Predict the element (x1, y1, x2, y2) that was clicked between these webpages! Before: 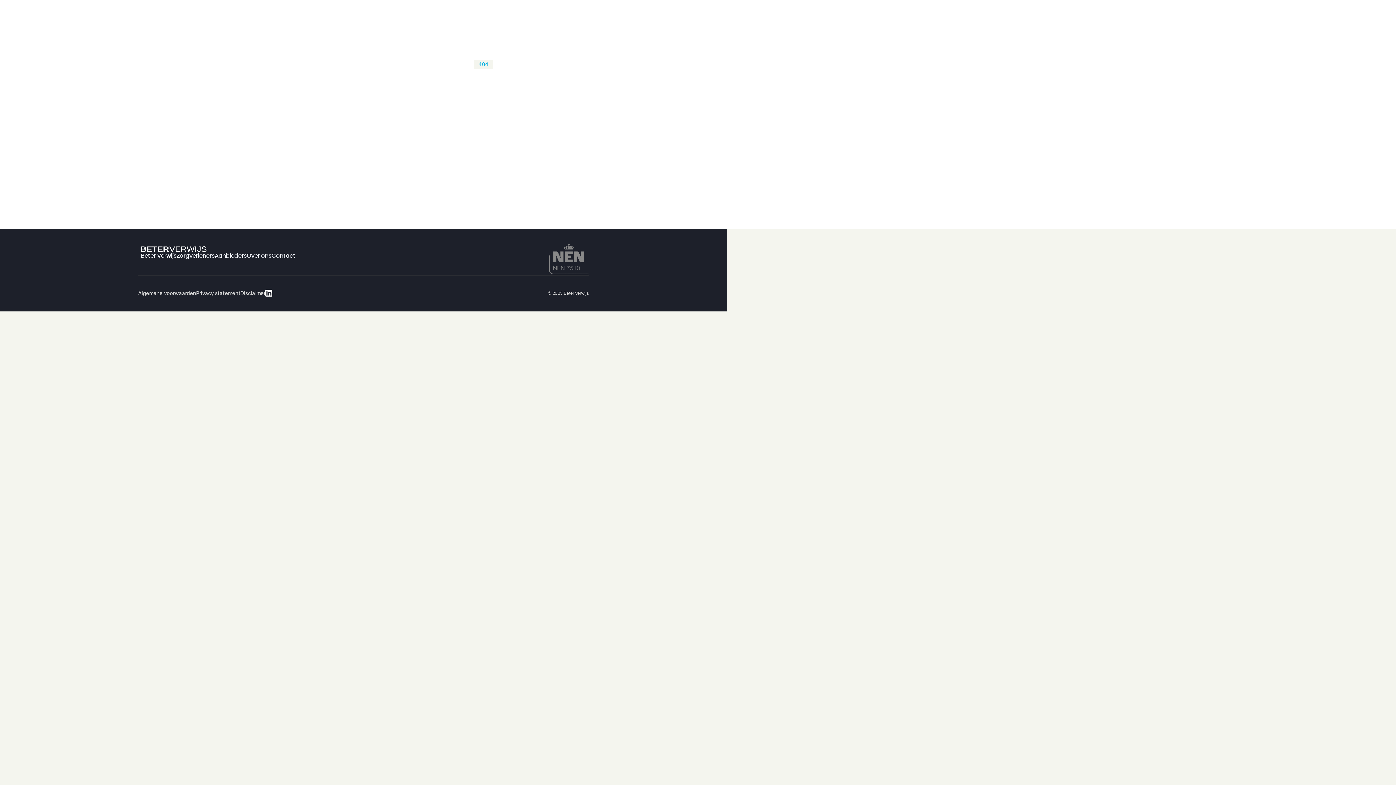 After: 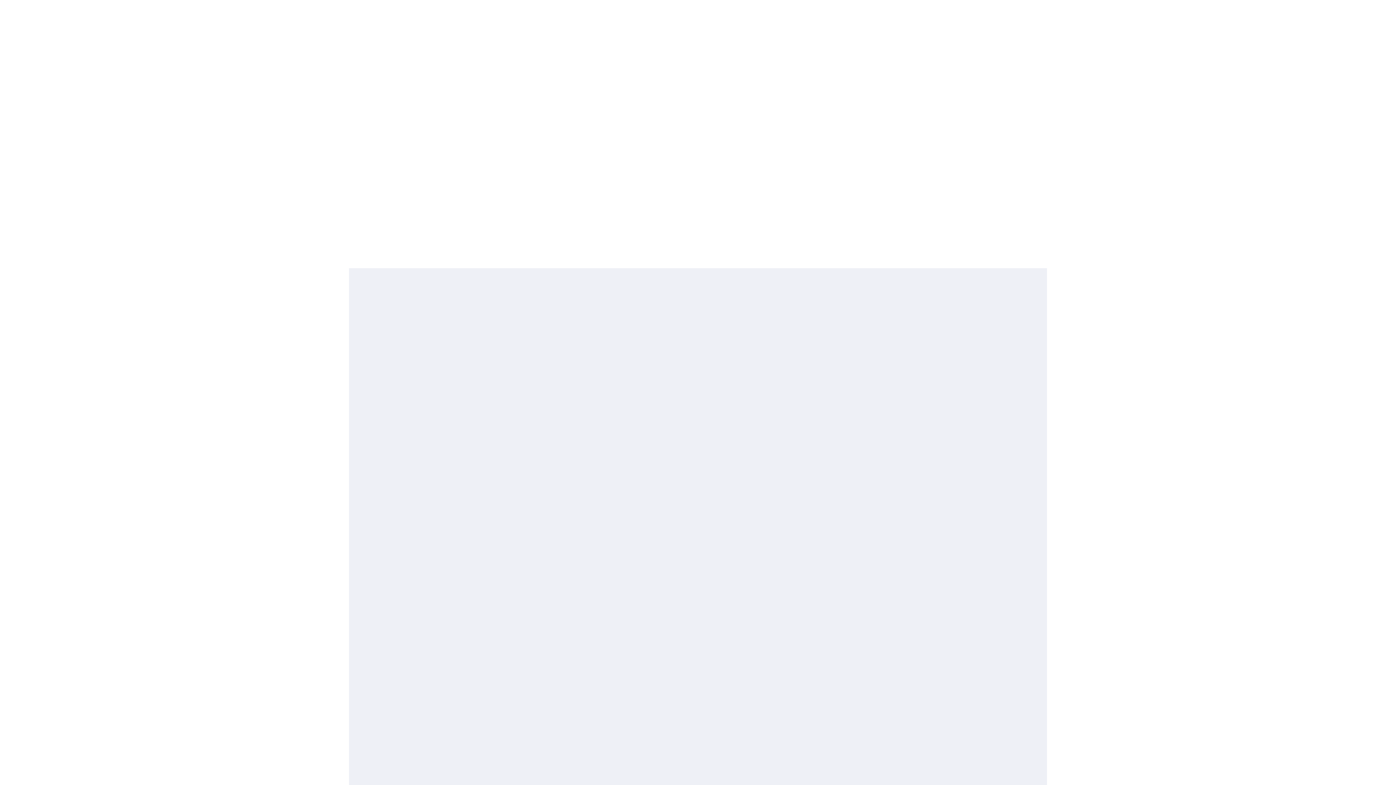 Action: bbox: (246, 252, 271, 260) label: Over ons